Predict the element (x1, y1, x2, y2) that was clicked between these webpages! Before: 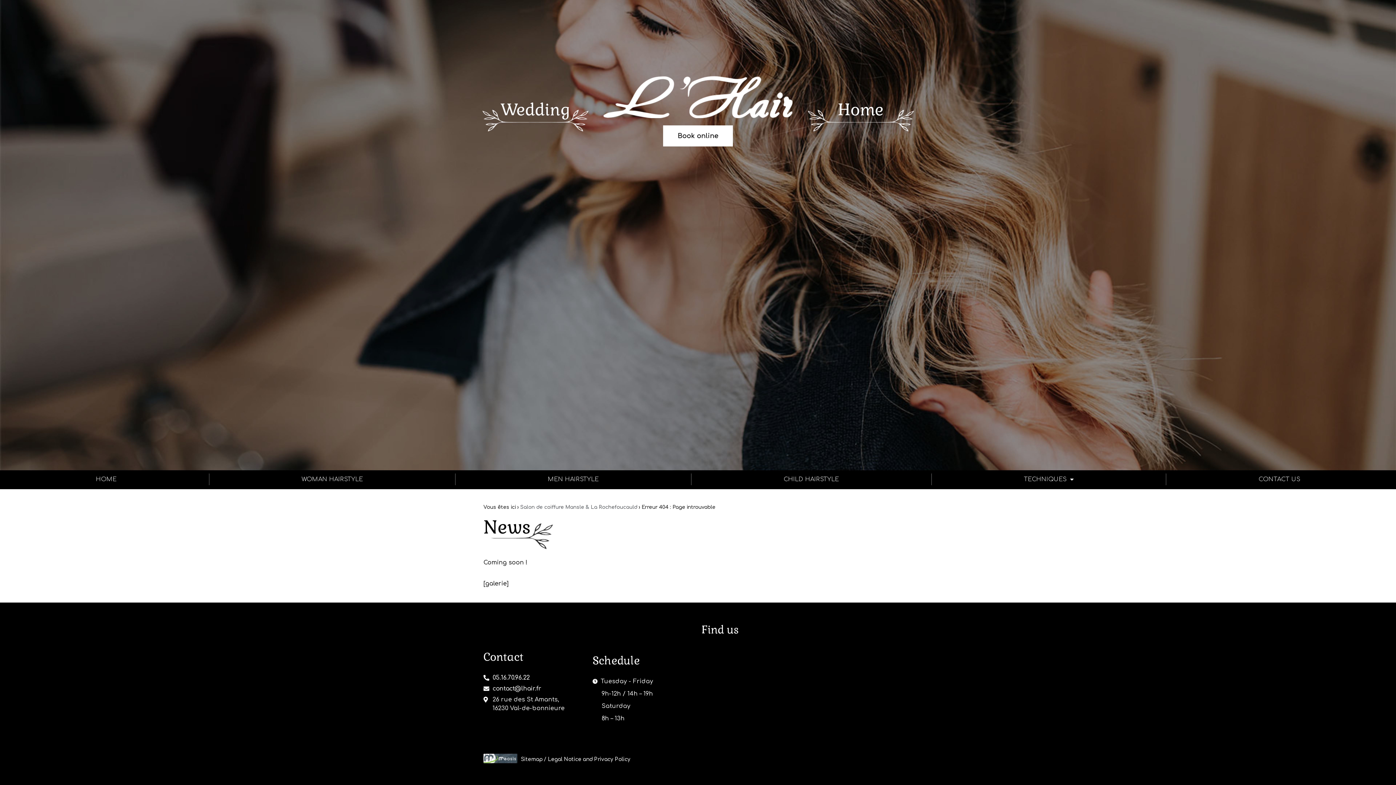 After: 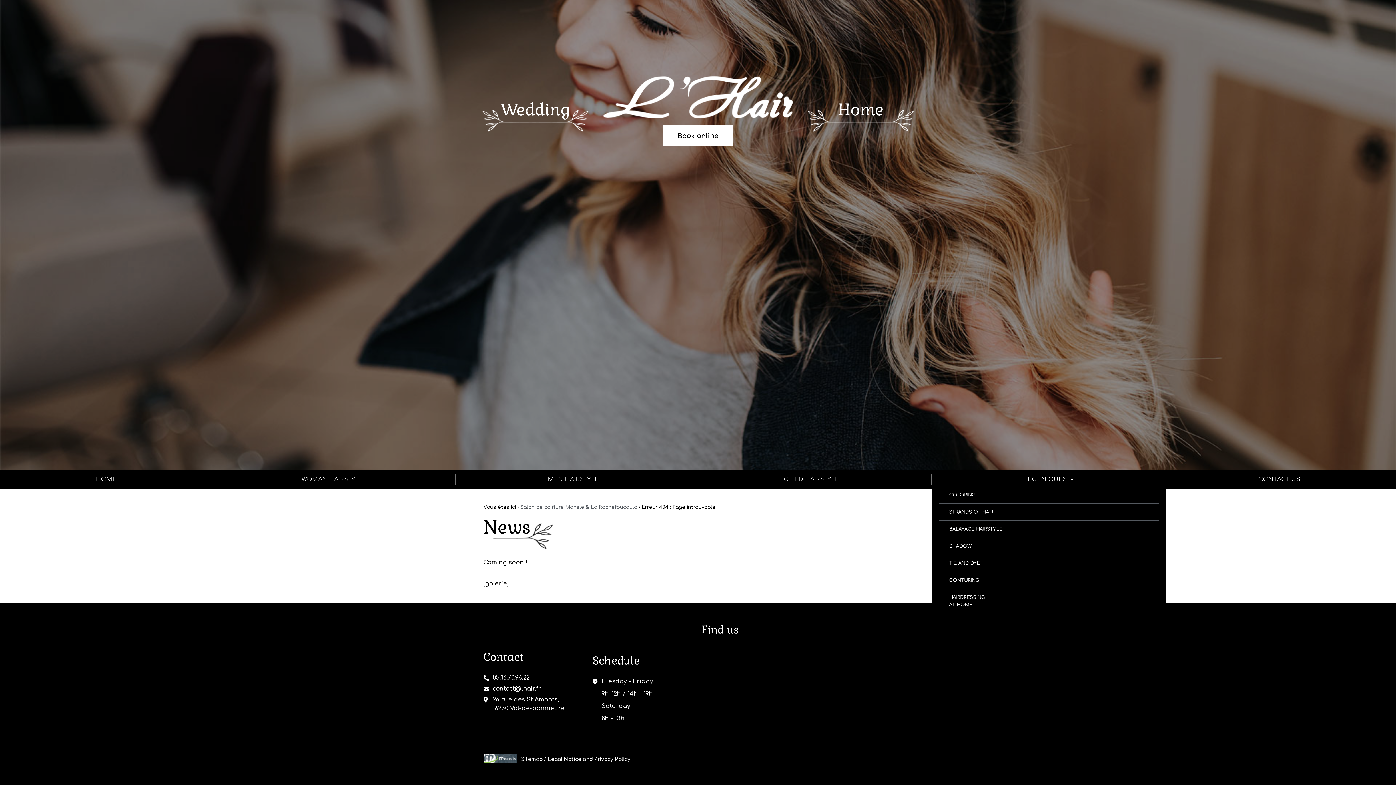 Action: bbox: (931, 472, 1166, 486) label: TECHNIQUES